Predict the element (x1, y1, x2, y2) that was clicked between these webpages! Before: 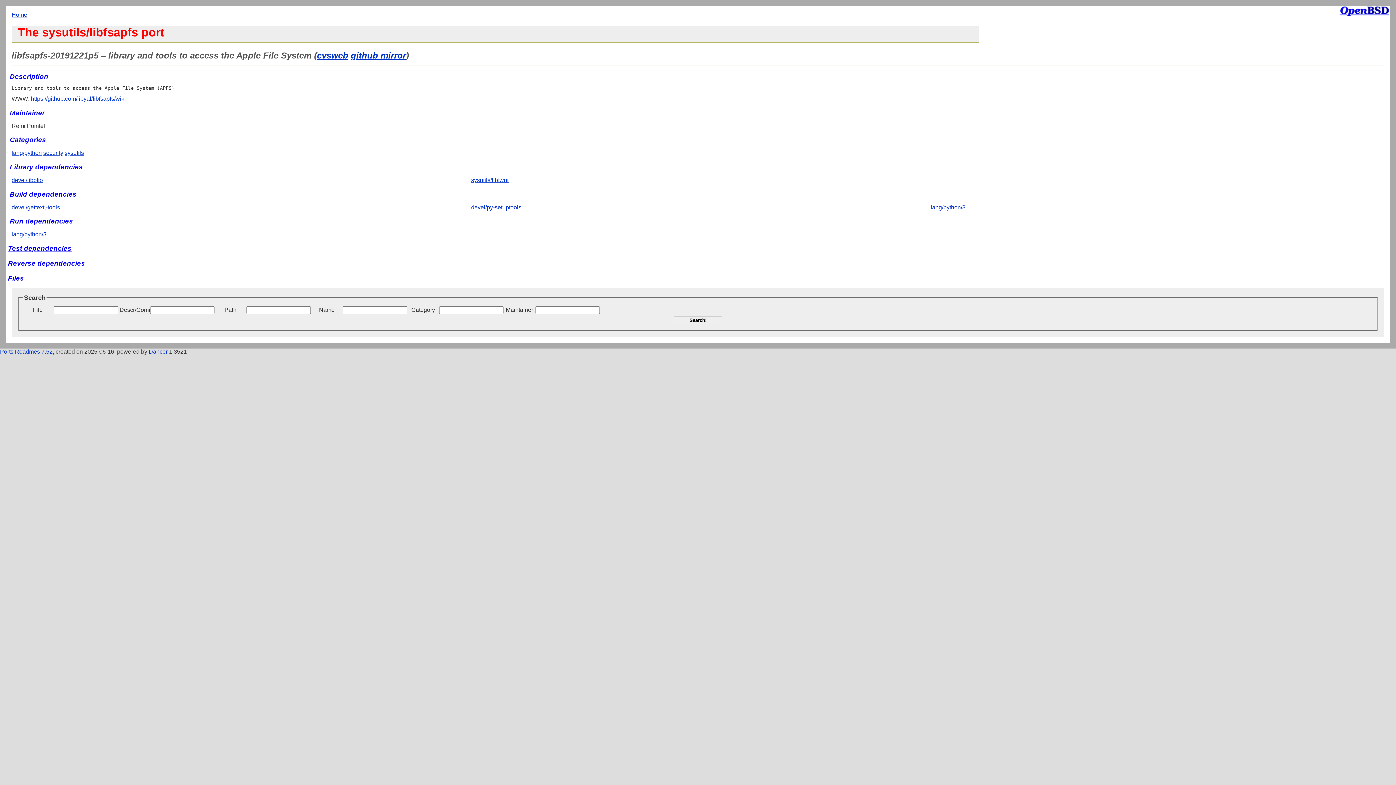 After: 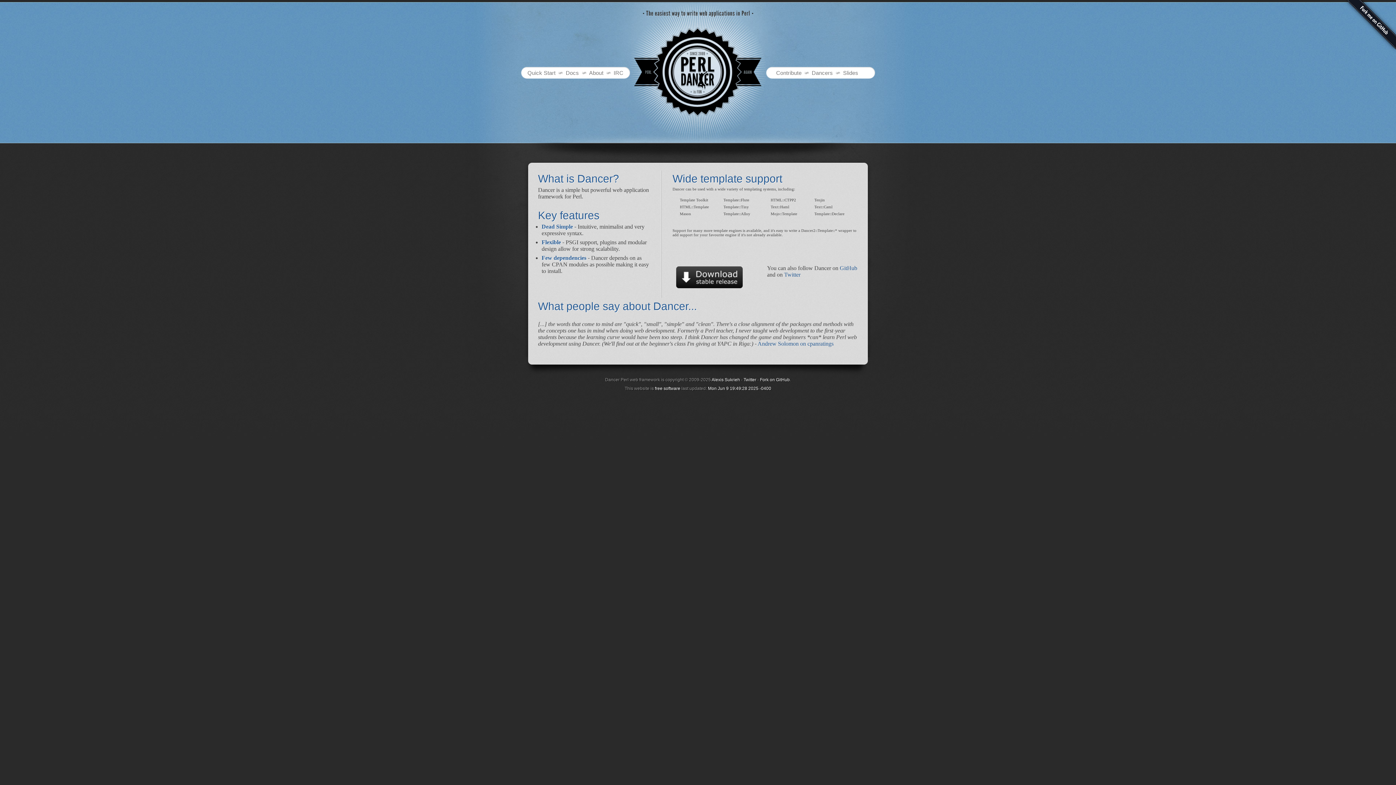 Action: bbox: (148, 348, 167, 354) label: Dancer